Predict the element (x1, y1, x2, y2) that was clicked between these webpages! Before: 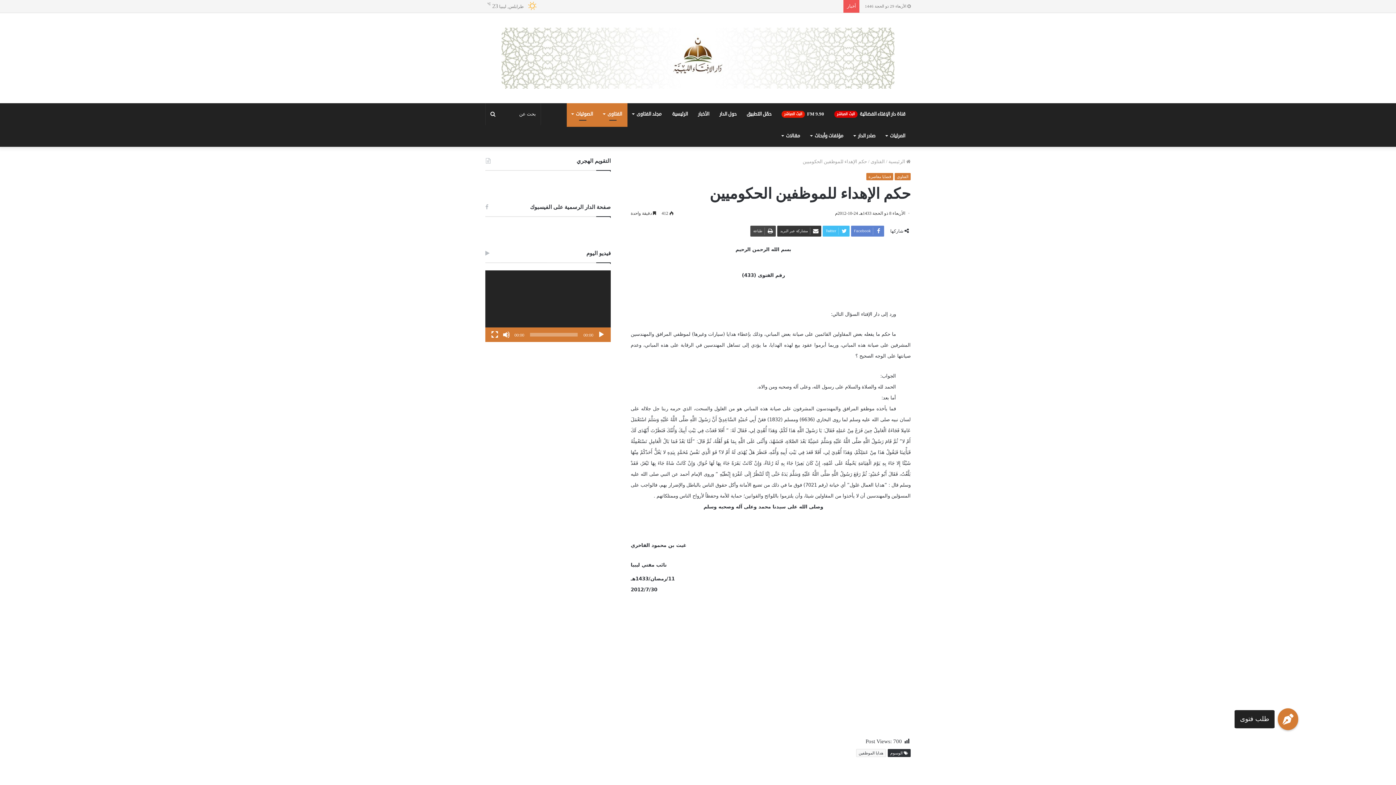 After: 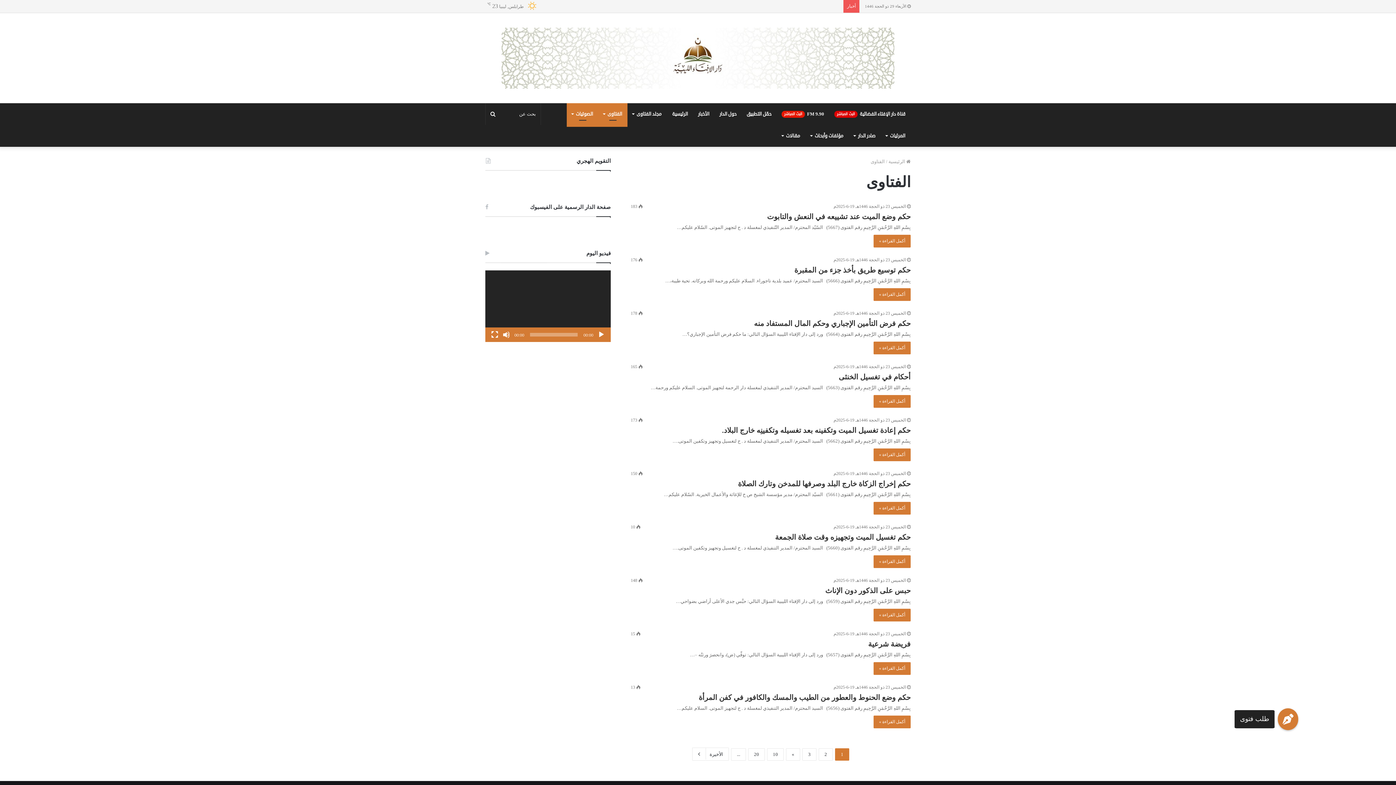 Action: label: الفتاوى bbox: (870, 158, 885, 164)